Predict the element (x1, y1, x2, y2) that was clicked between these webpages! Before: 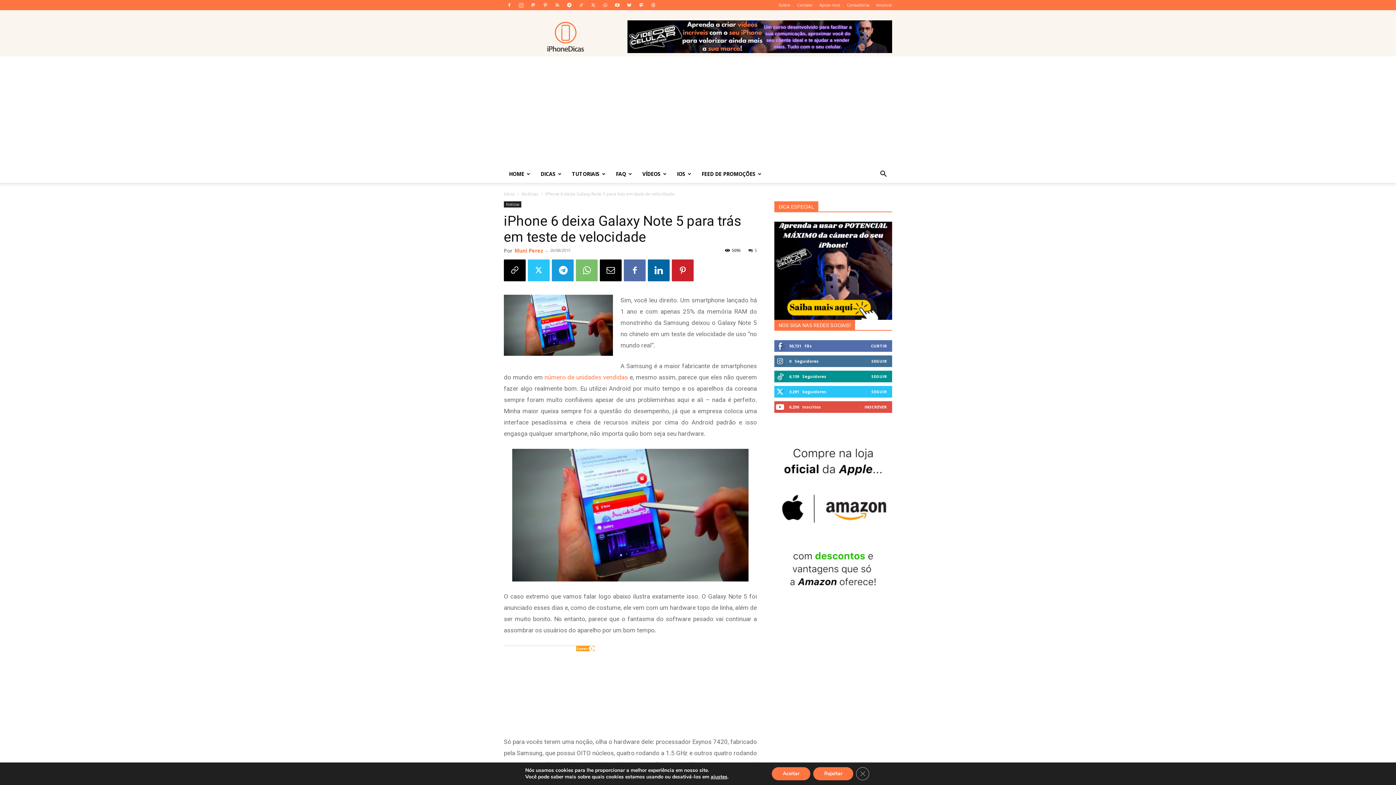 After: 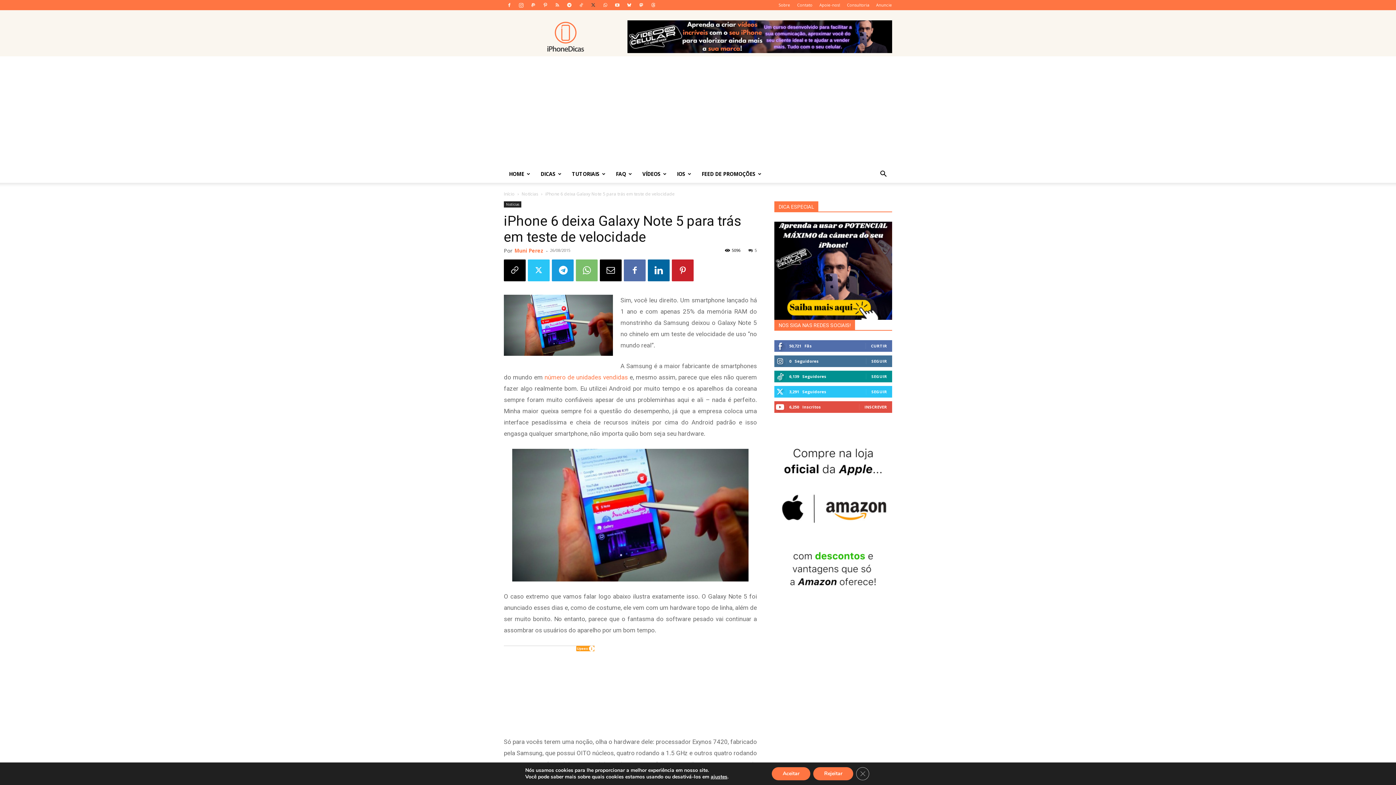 Action: bbox: (588, 0, 598, 10)